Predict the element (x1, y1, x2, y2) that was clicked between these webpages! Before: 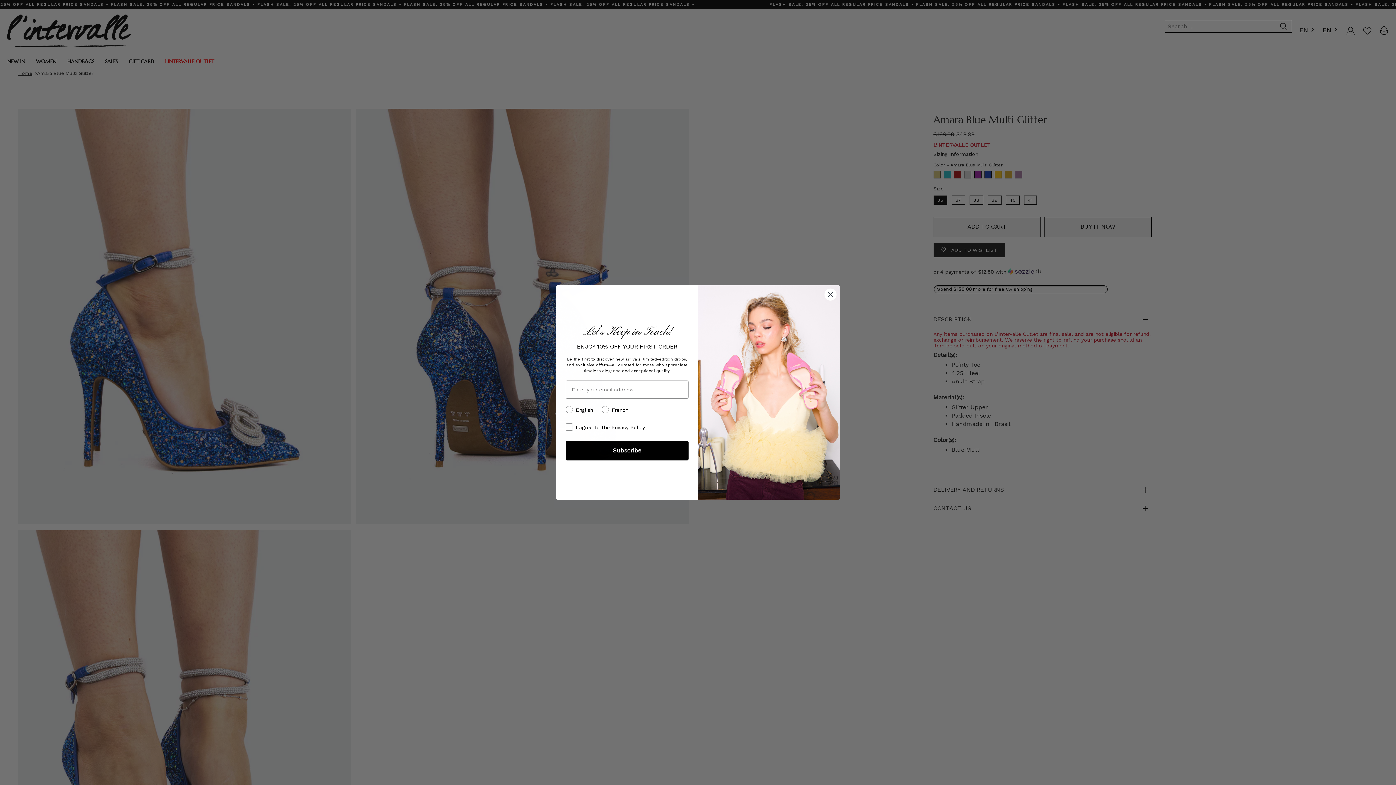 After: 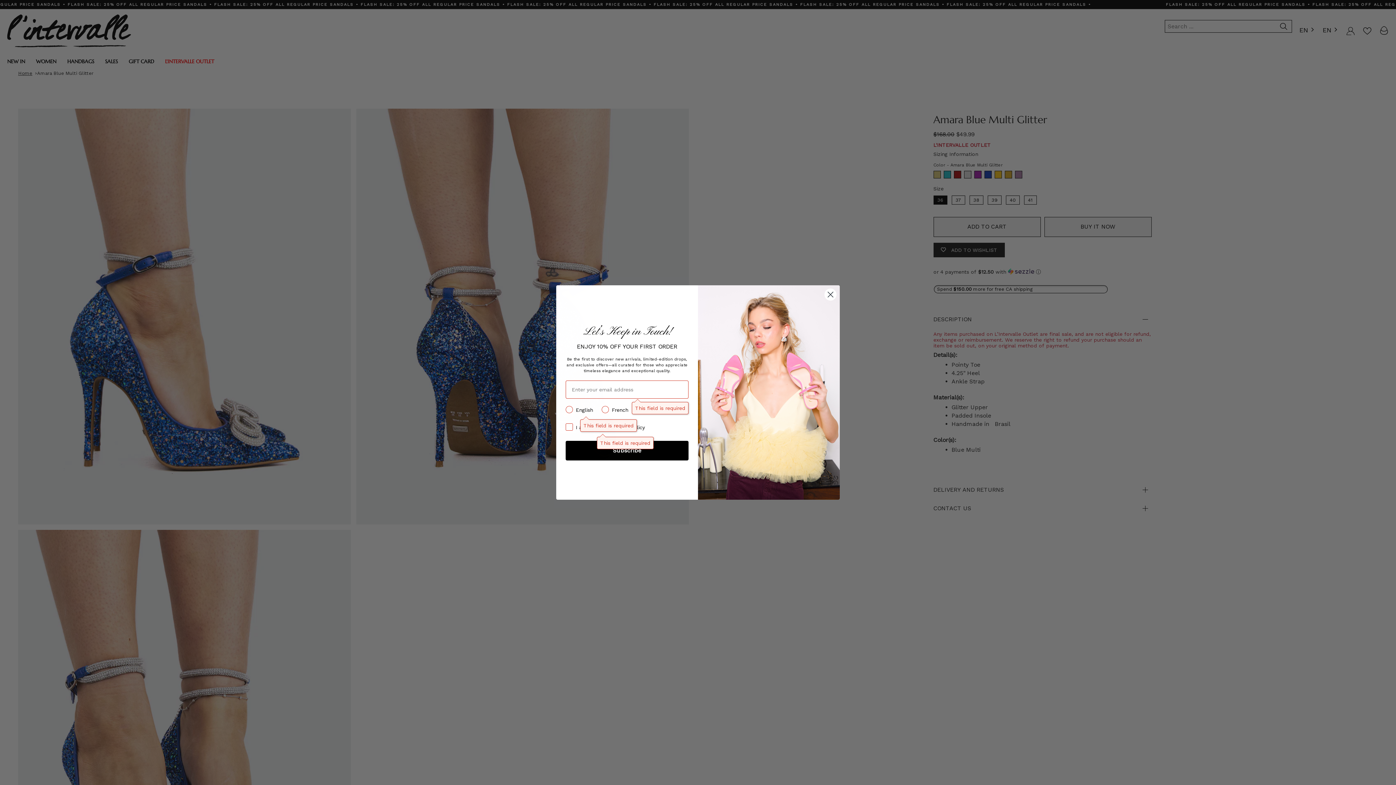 Action: bbox: (565, 440, 688, 460) label: Subscribe